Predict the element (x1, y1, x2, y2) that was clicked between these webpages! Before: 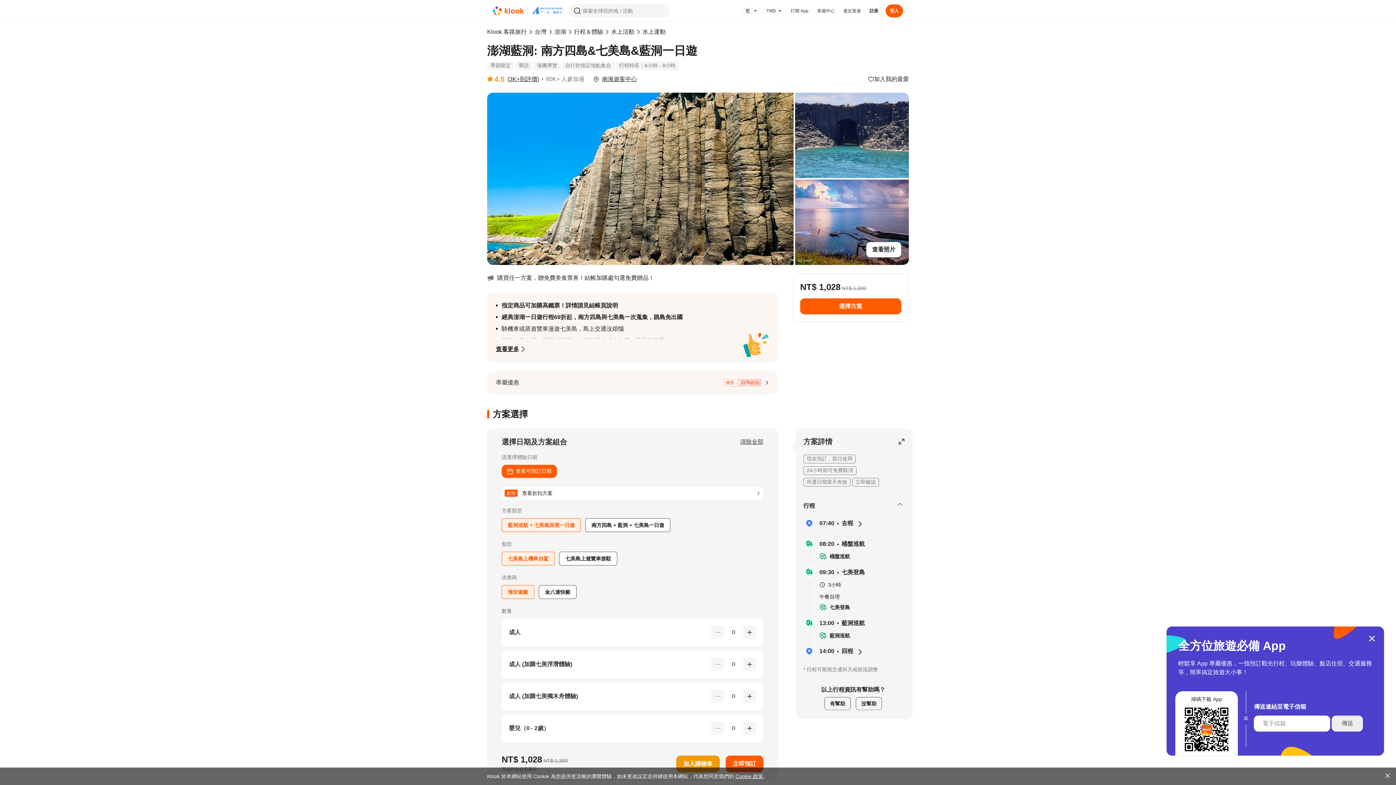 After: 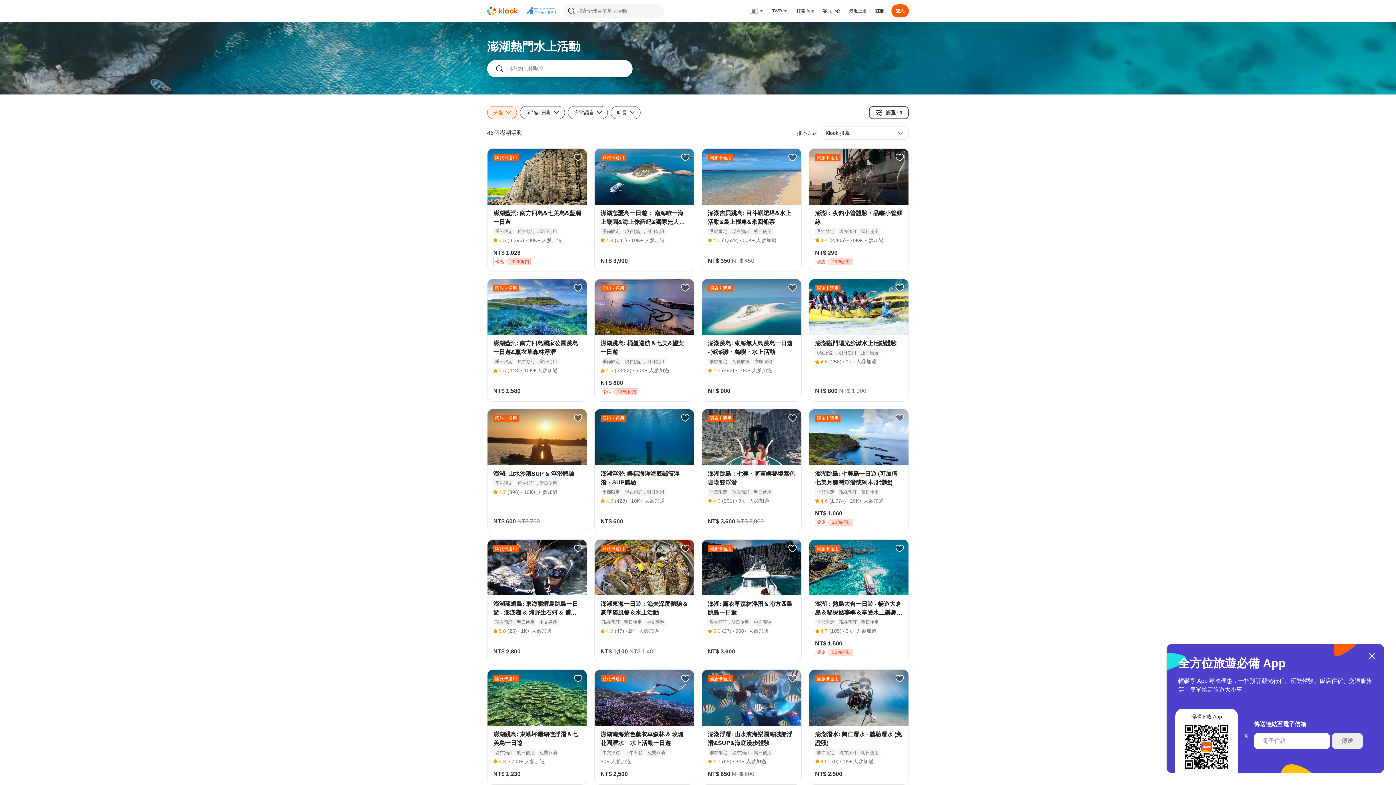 Action: label: 水上活動 bbox: (611, 21, 634, 42)